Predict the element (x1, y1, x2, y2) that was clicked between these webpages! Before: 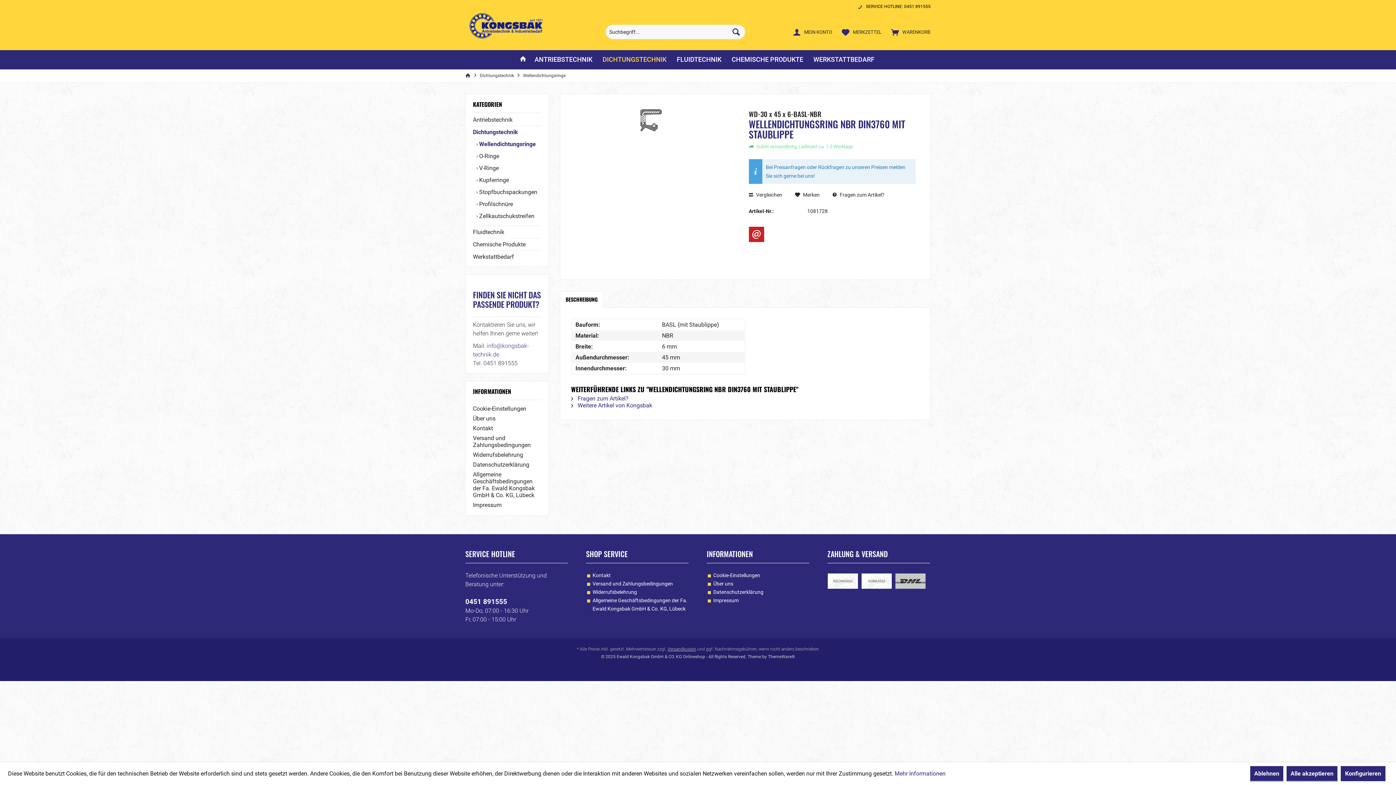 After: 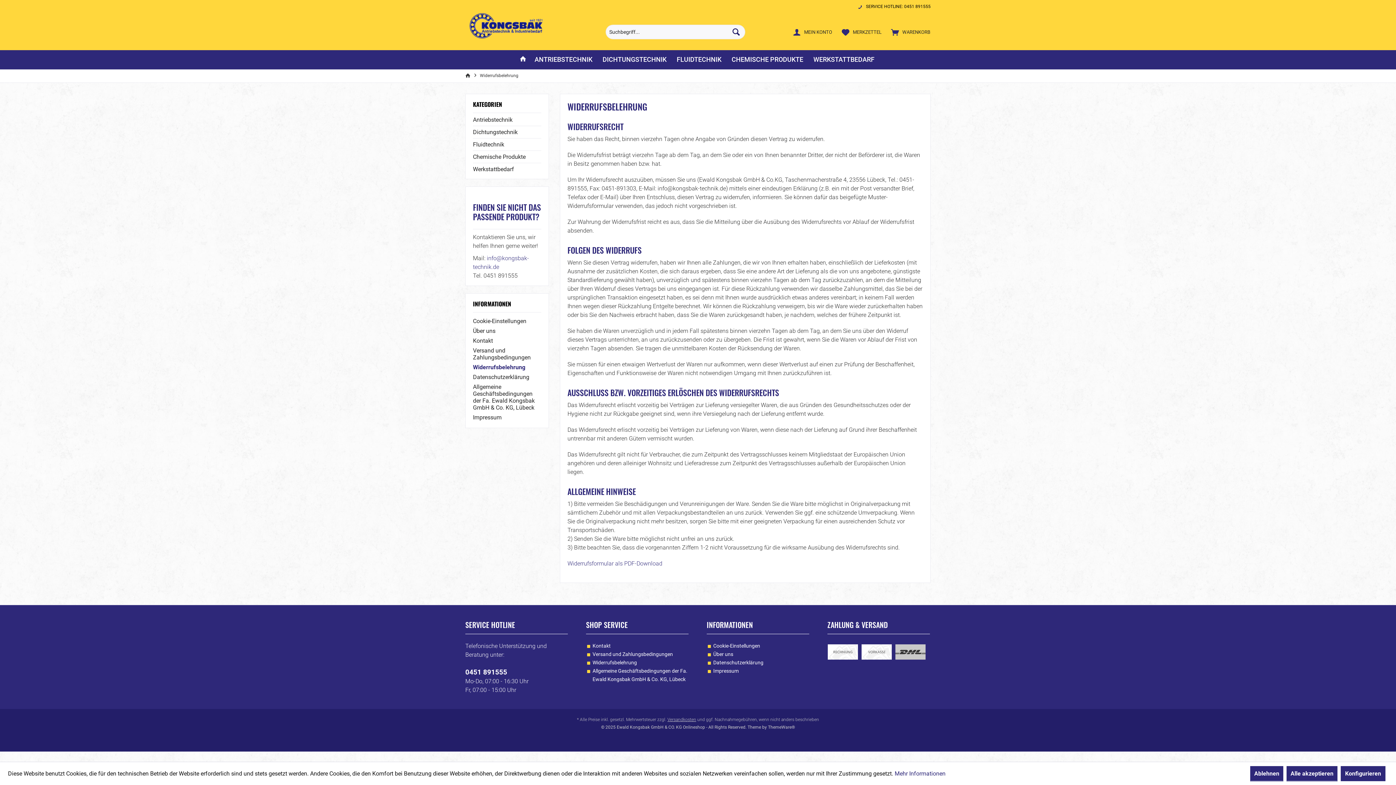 Action: bbox: (473, 450, 541, 460) label: Widerrufsbelehrung